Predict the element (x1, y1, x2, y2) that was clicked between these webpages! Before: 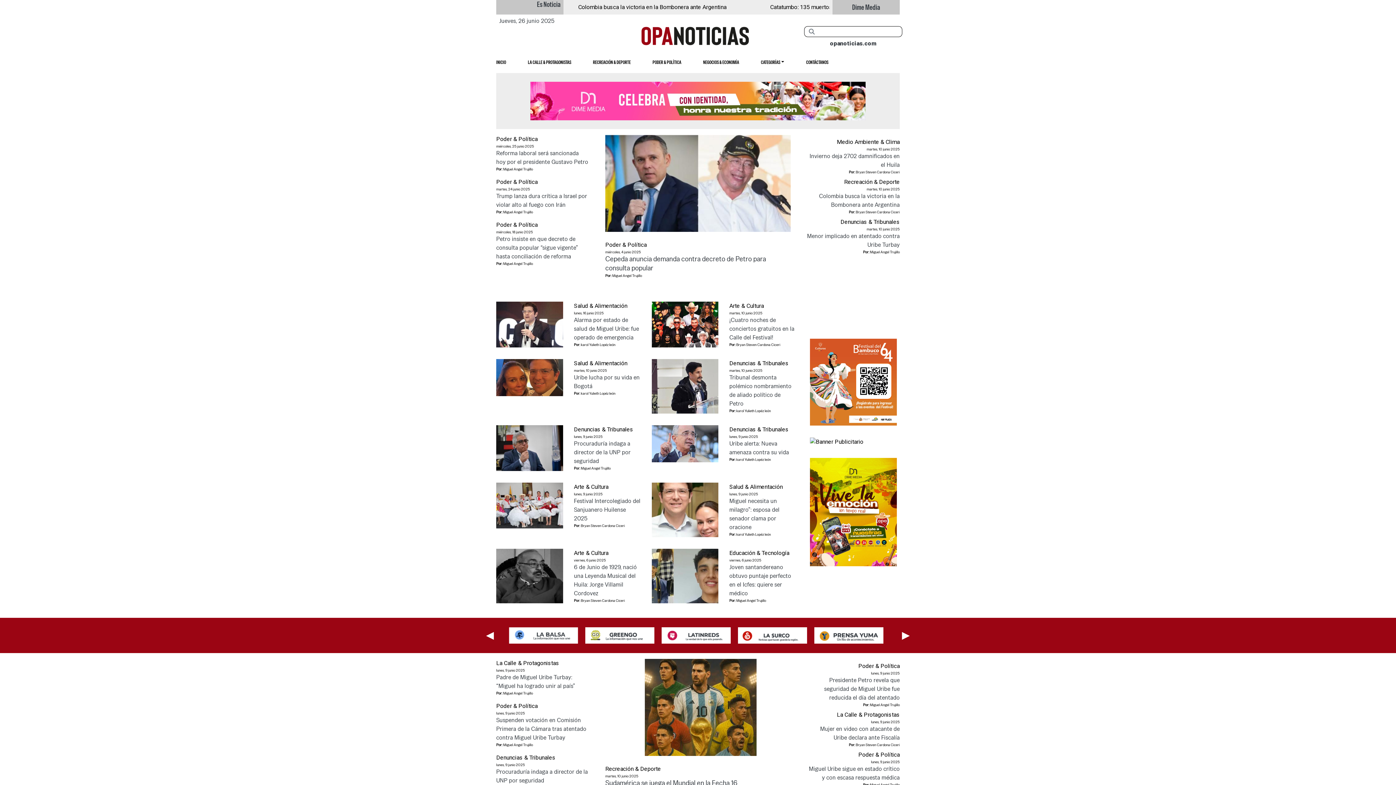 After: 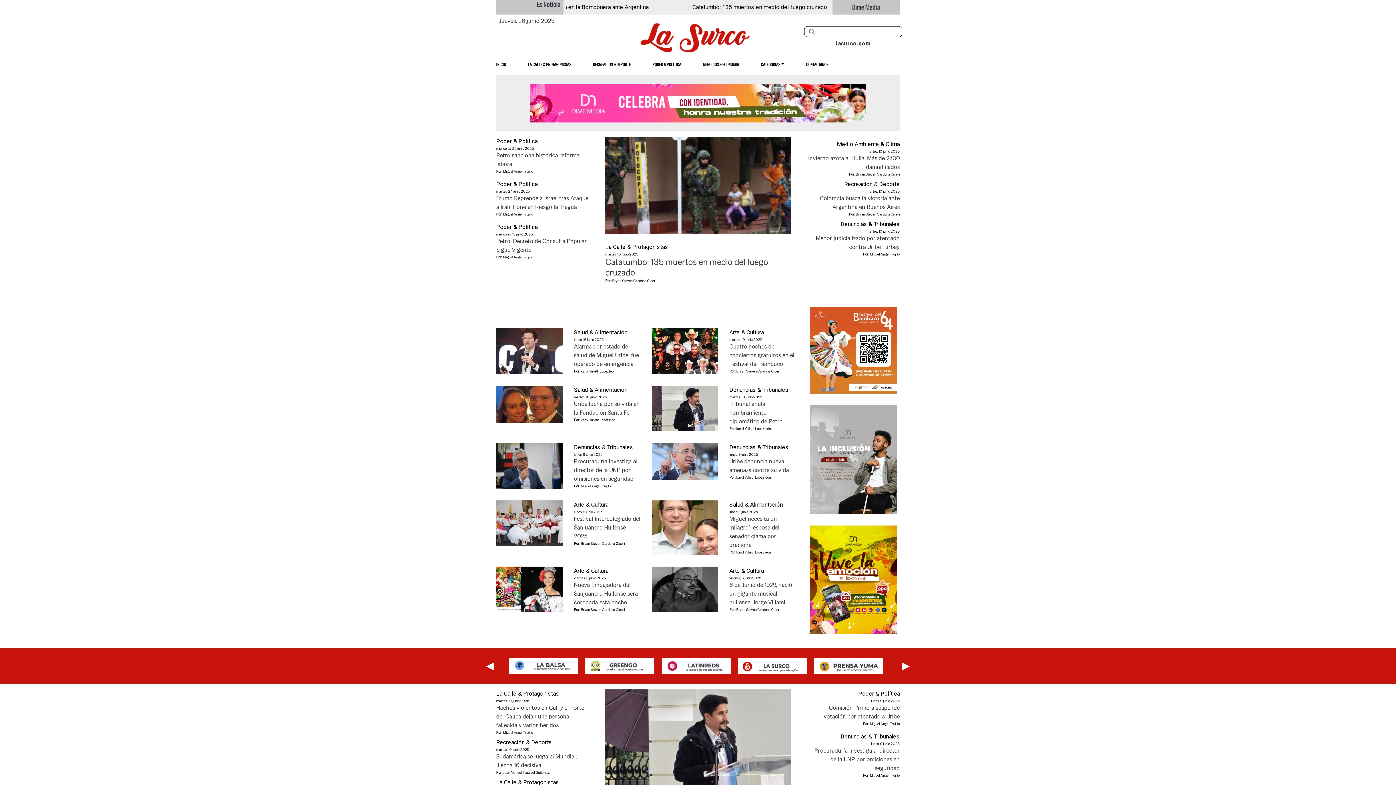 Action: bbox: (738, 632, 807, 638)